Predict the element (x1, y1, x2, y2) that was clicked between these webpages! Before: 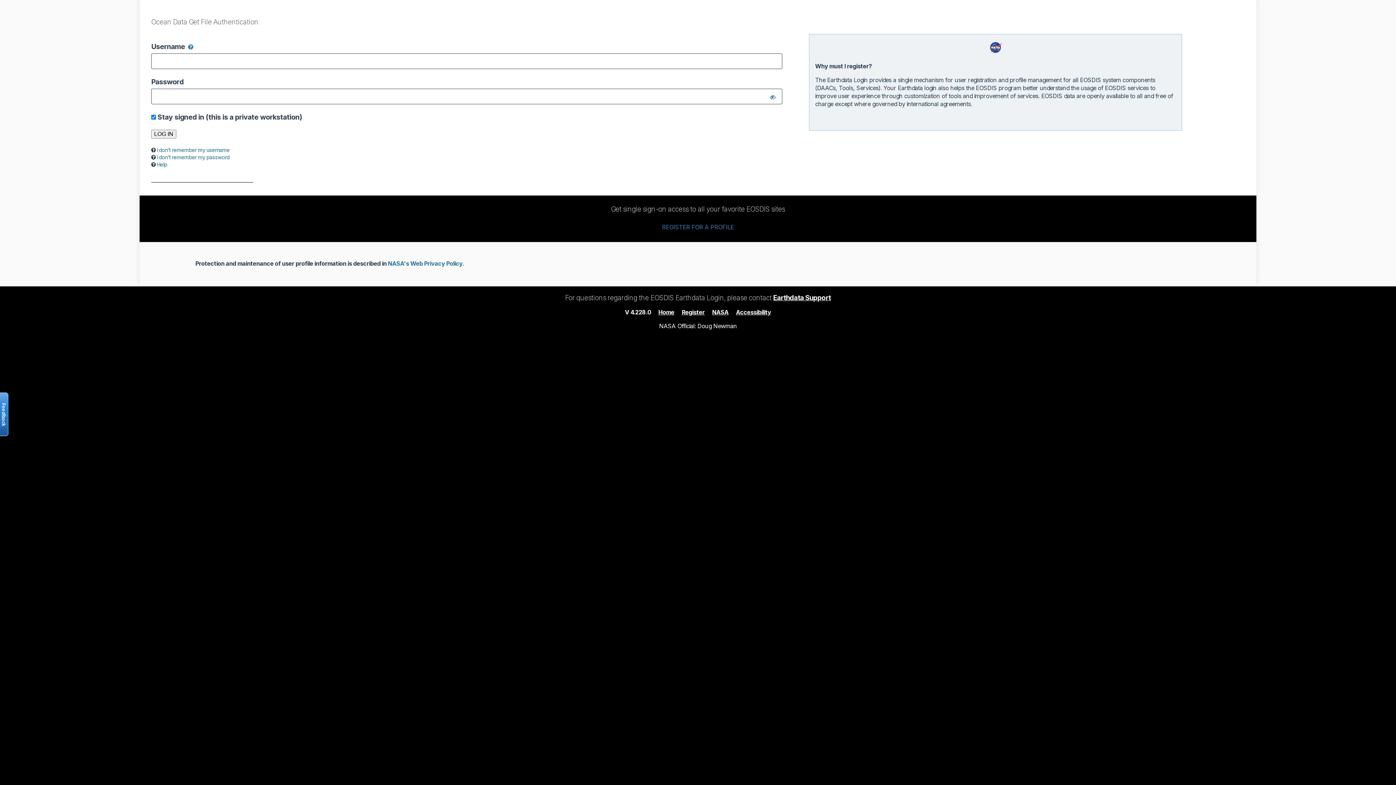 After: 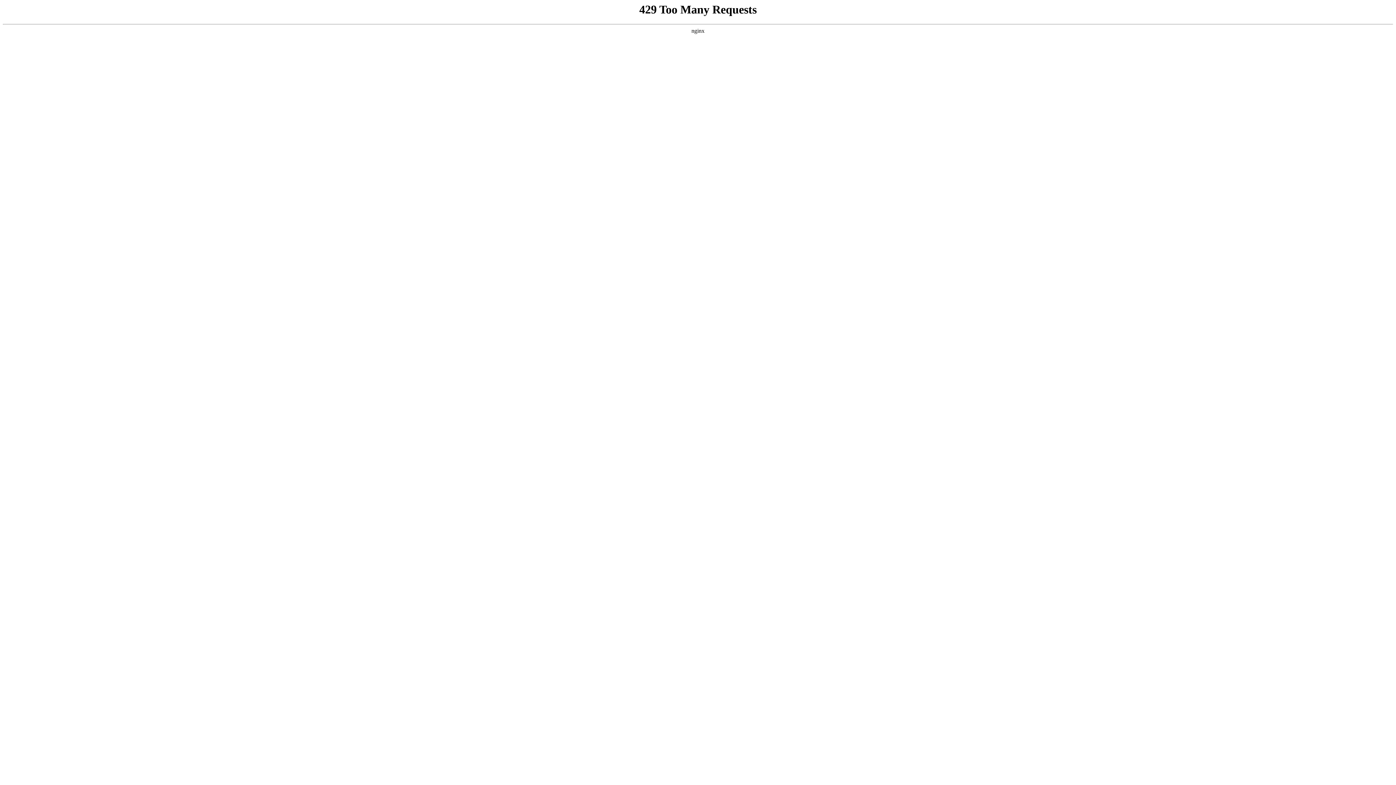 Action: bbox: (736, 308, 771, 315) label: Accessibility